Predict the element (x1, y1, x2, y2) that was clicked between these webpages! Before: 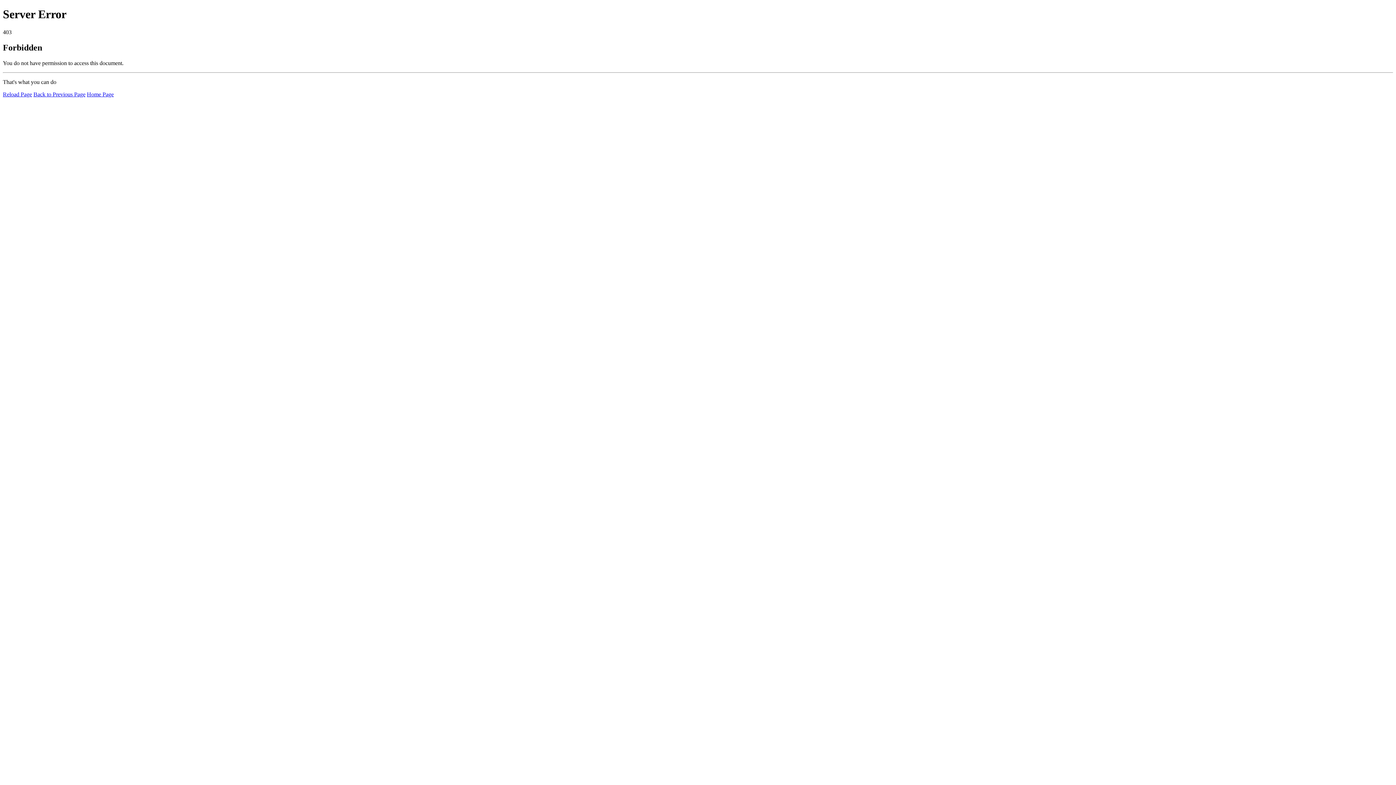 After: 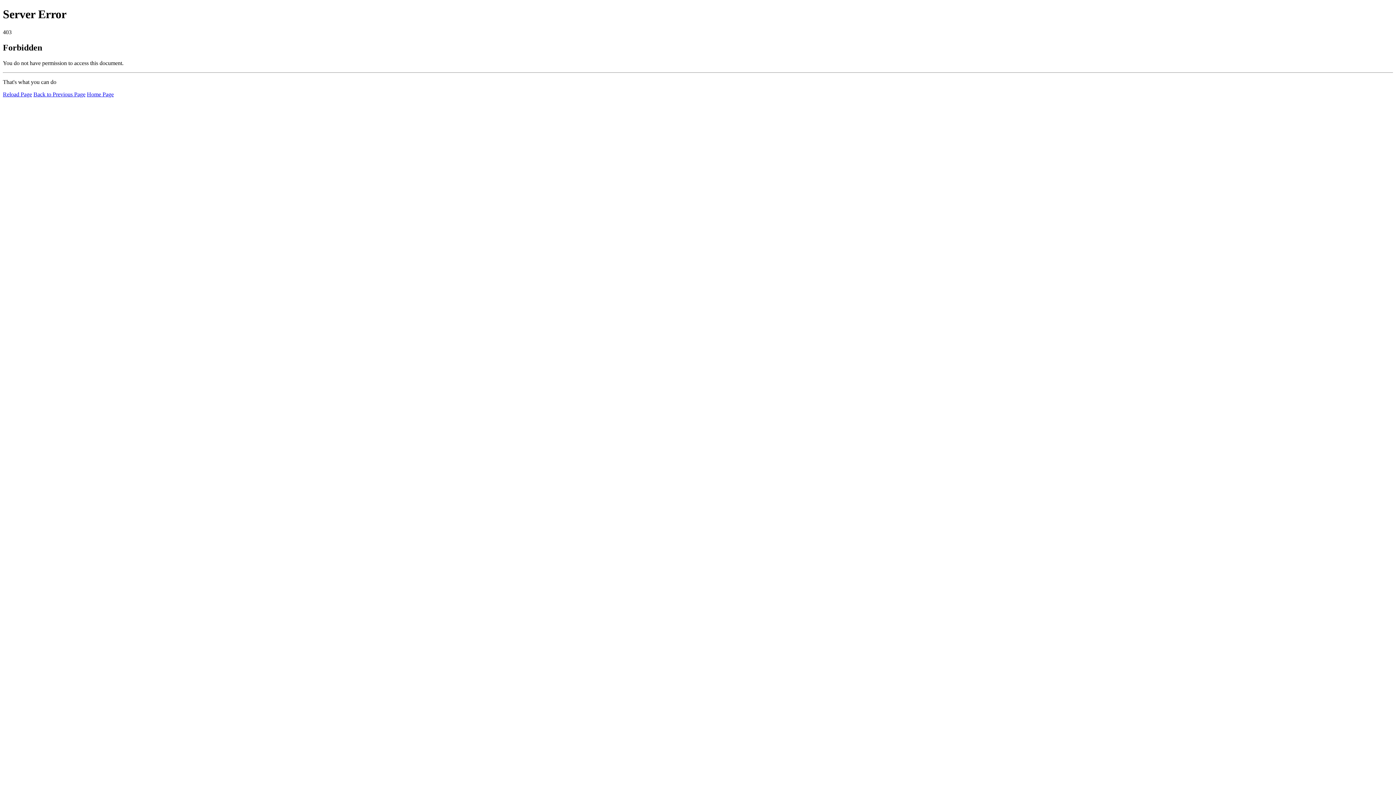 Action: bbox: (2, 91, 32, 97) label: Reload Page